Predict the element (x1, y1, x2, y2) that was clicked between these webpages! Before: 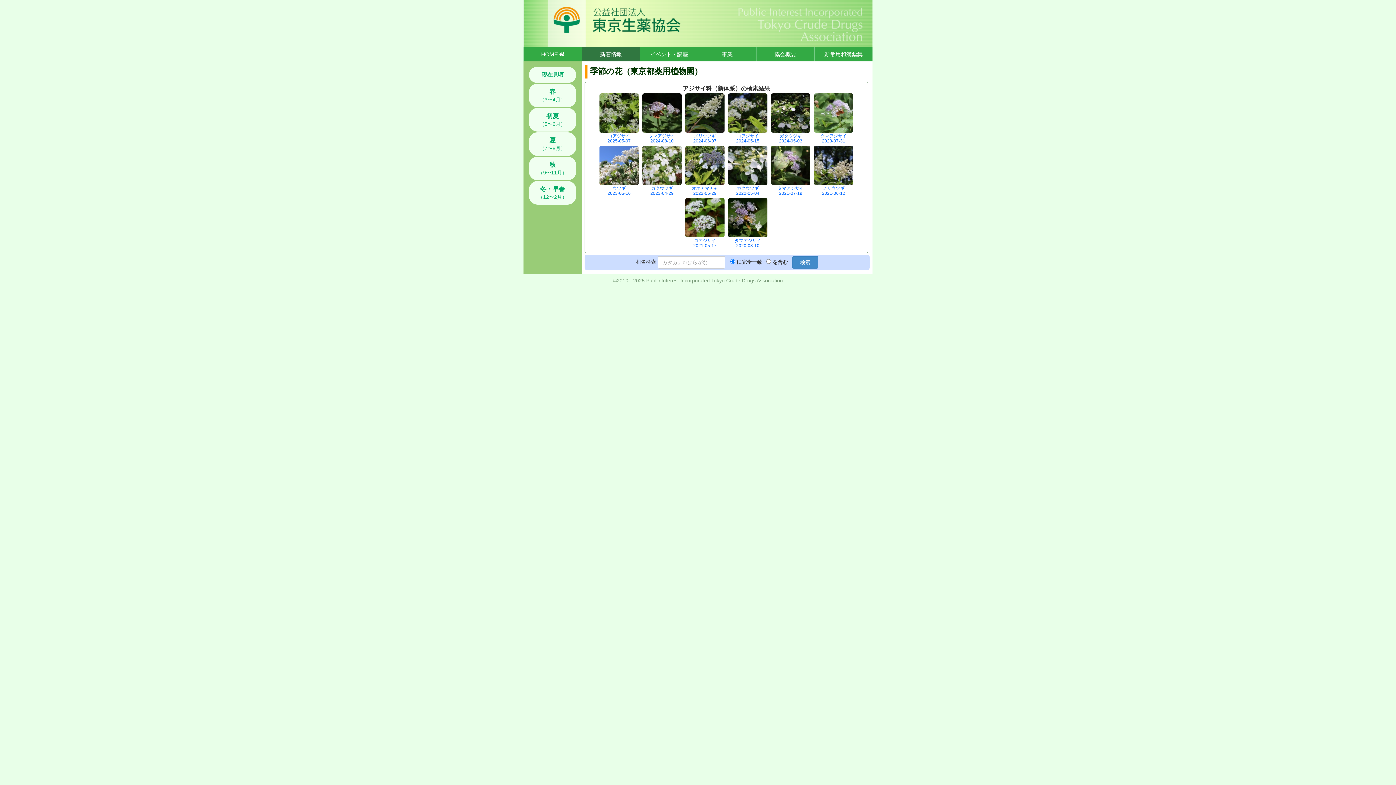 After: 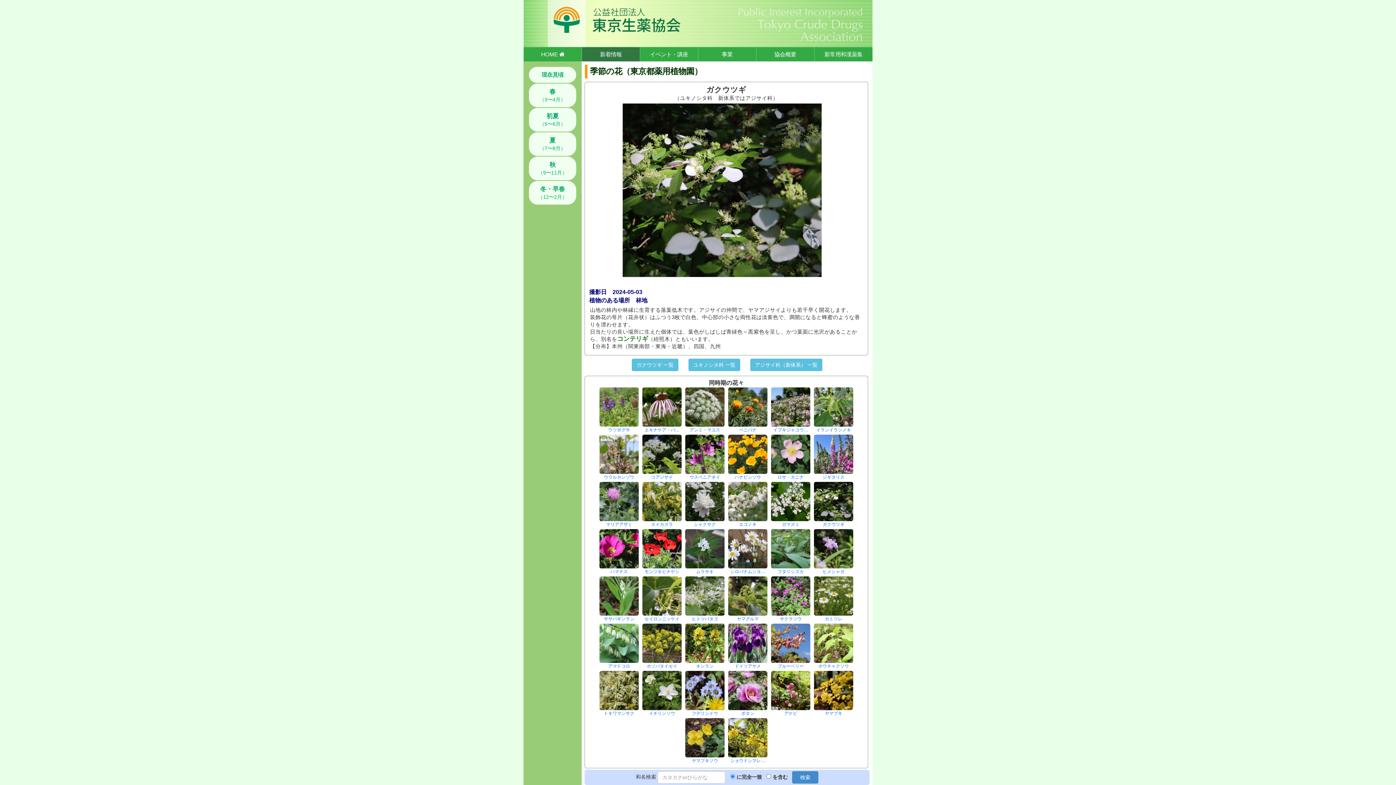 Action: label: ガクウツギ
2024-05-03 bbox: (770, 109, 810, 143)